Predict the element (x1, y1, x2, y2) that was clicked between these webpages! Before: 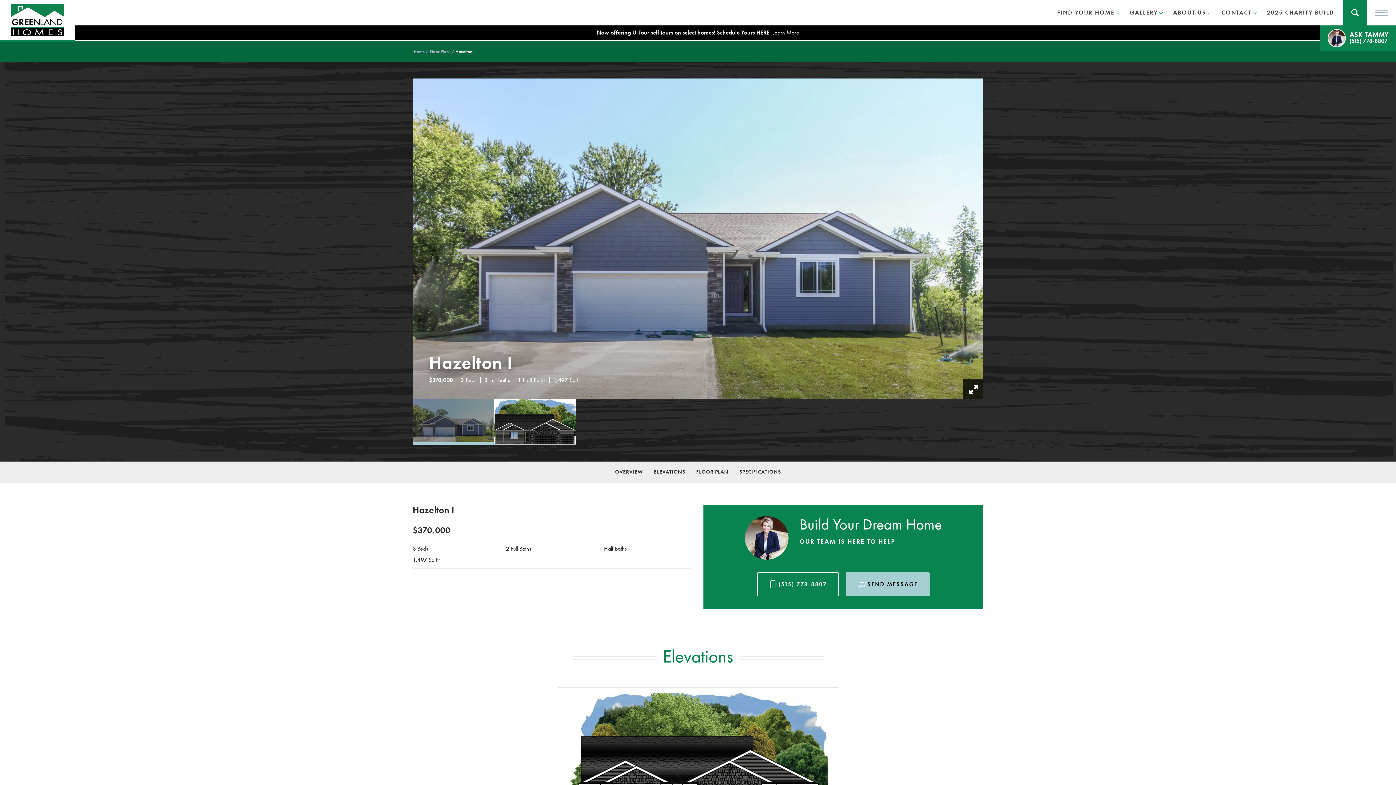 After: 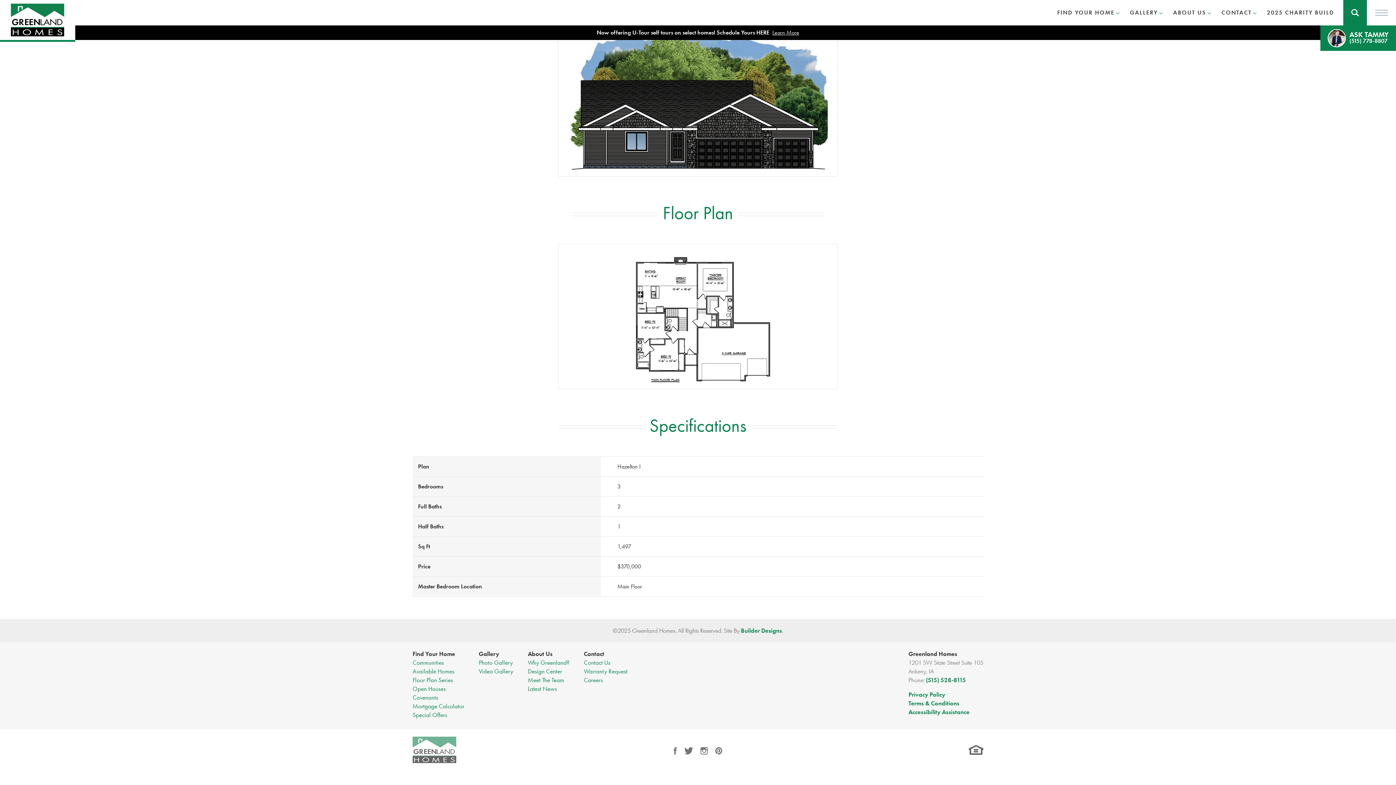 Action: bbox: (734, 461, 786, 483) label: SPECIFICATIONS